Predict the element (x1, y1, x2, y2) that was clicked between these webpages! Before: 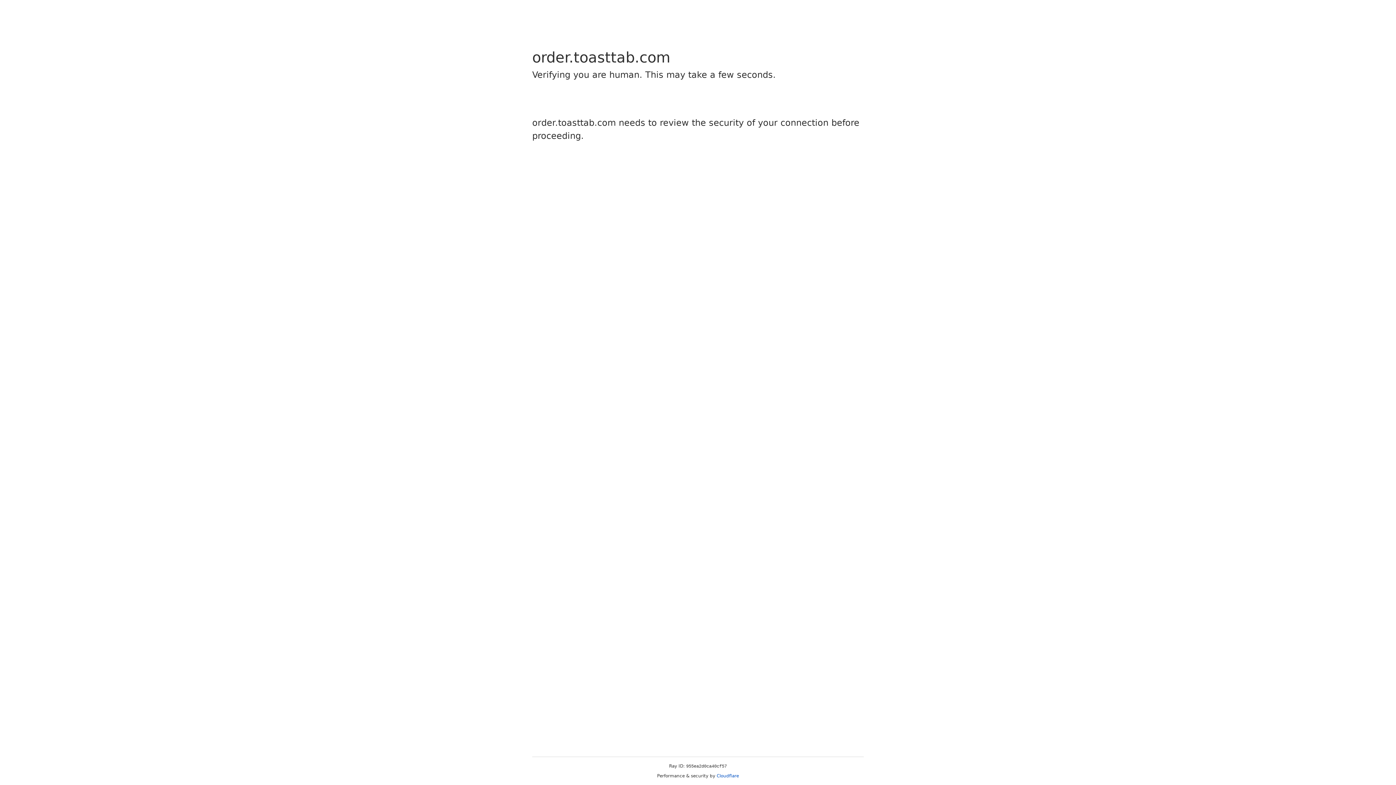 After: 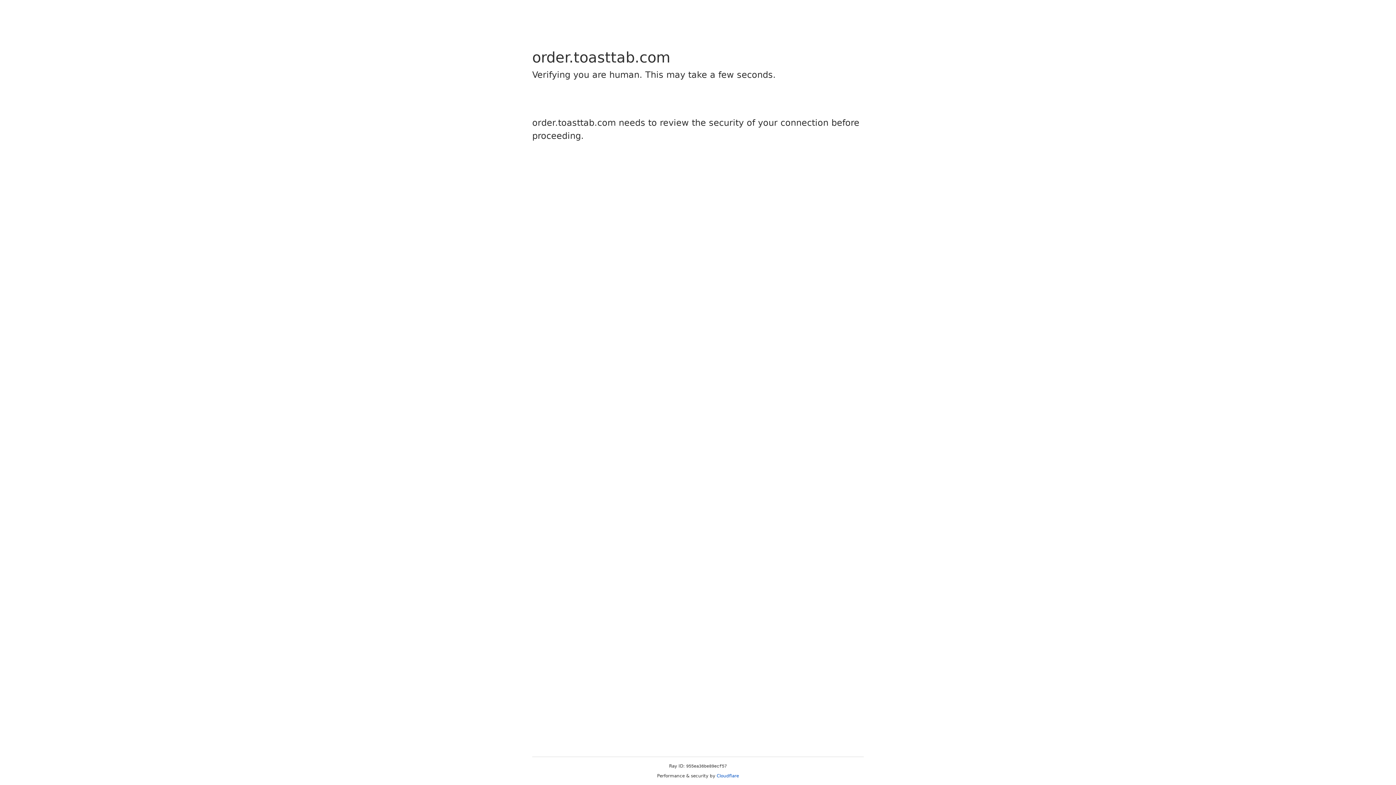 Action: bbox: (716, 773, 739, 778) label: Cloudflare